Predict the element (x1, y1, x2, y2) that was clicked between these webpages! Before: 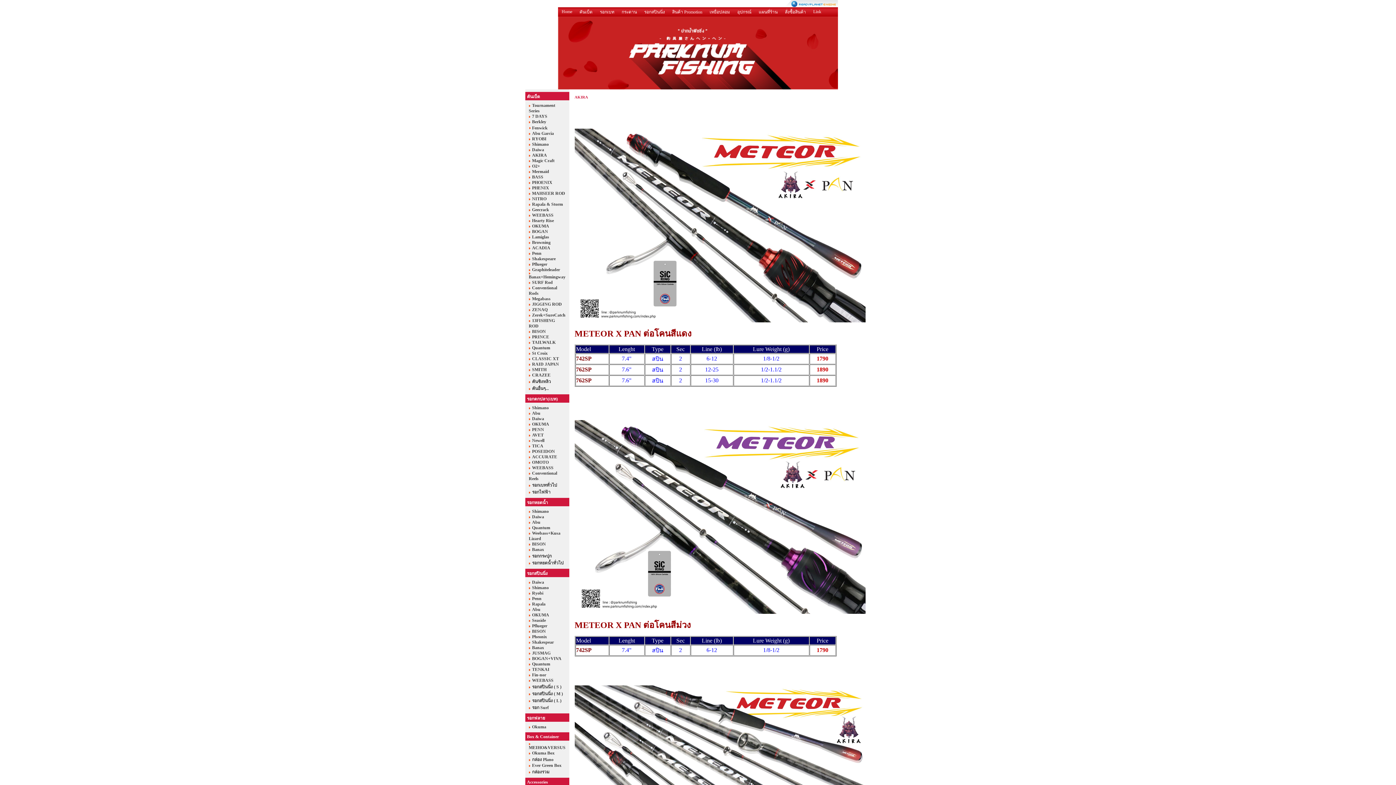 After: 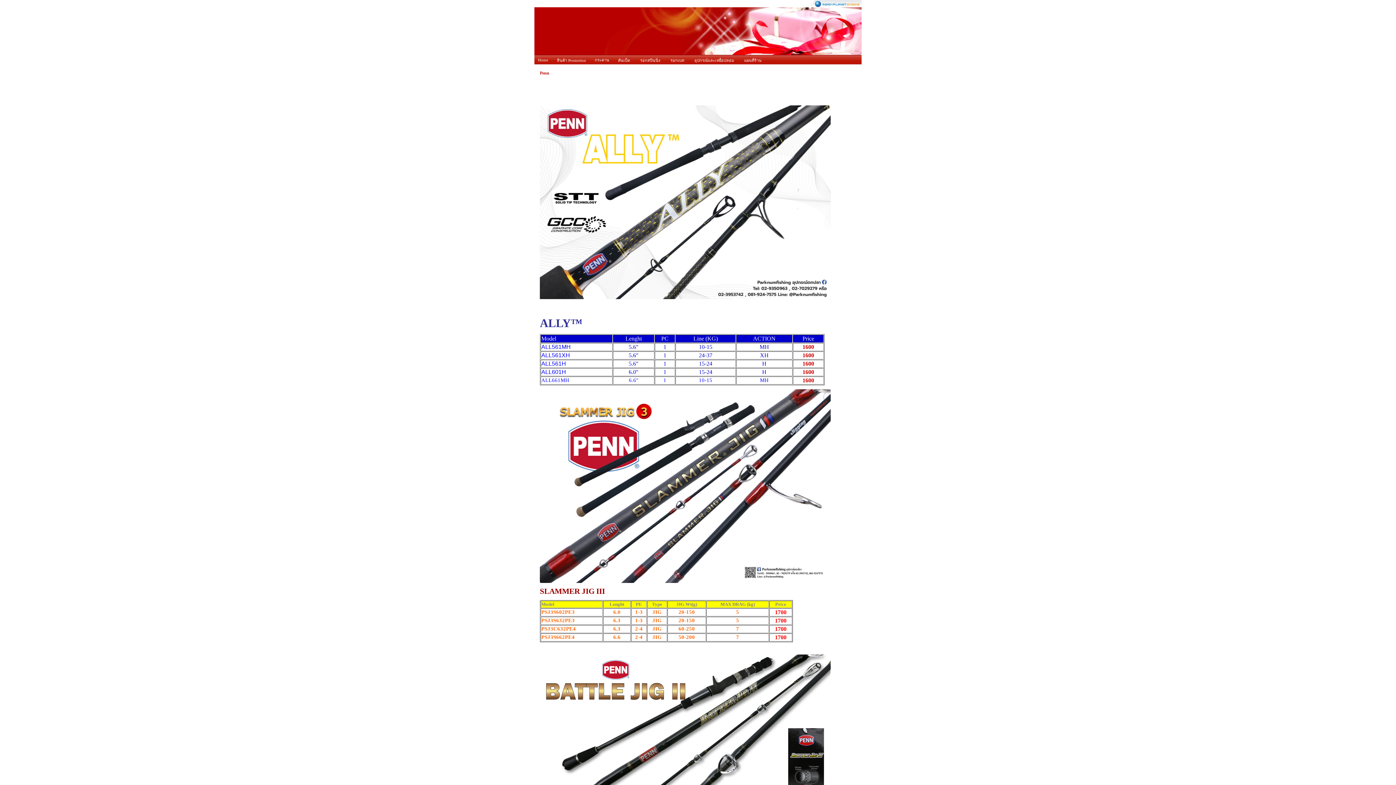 Action: bbox: (532, 250, 541, 256) label: Penn